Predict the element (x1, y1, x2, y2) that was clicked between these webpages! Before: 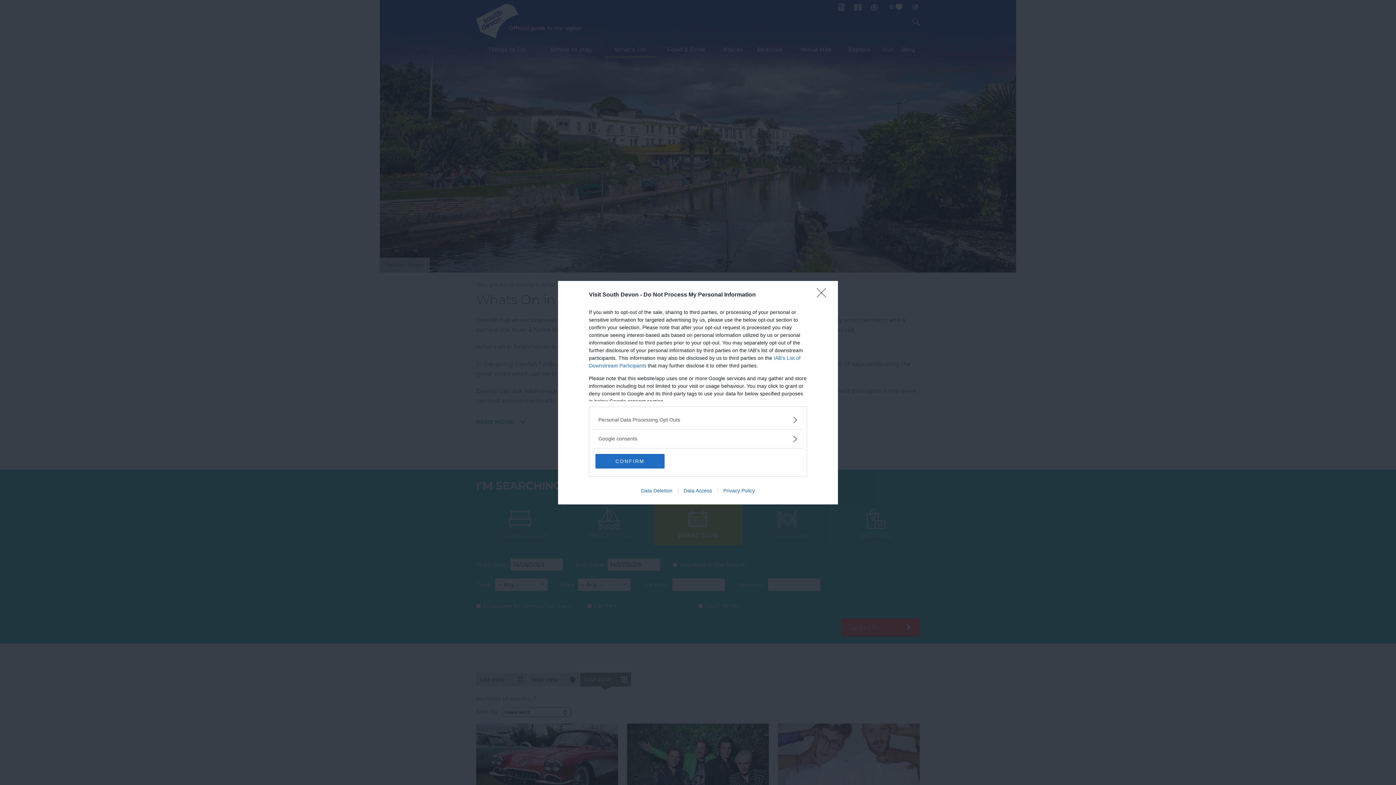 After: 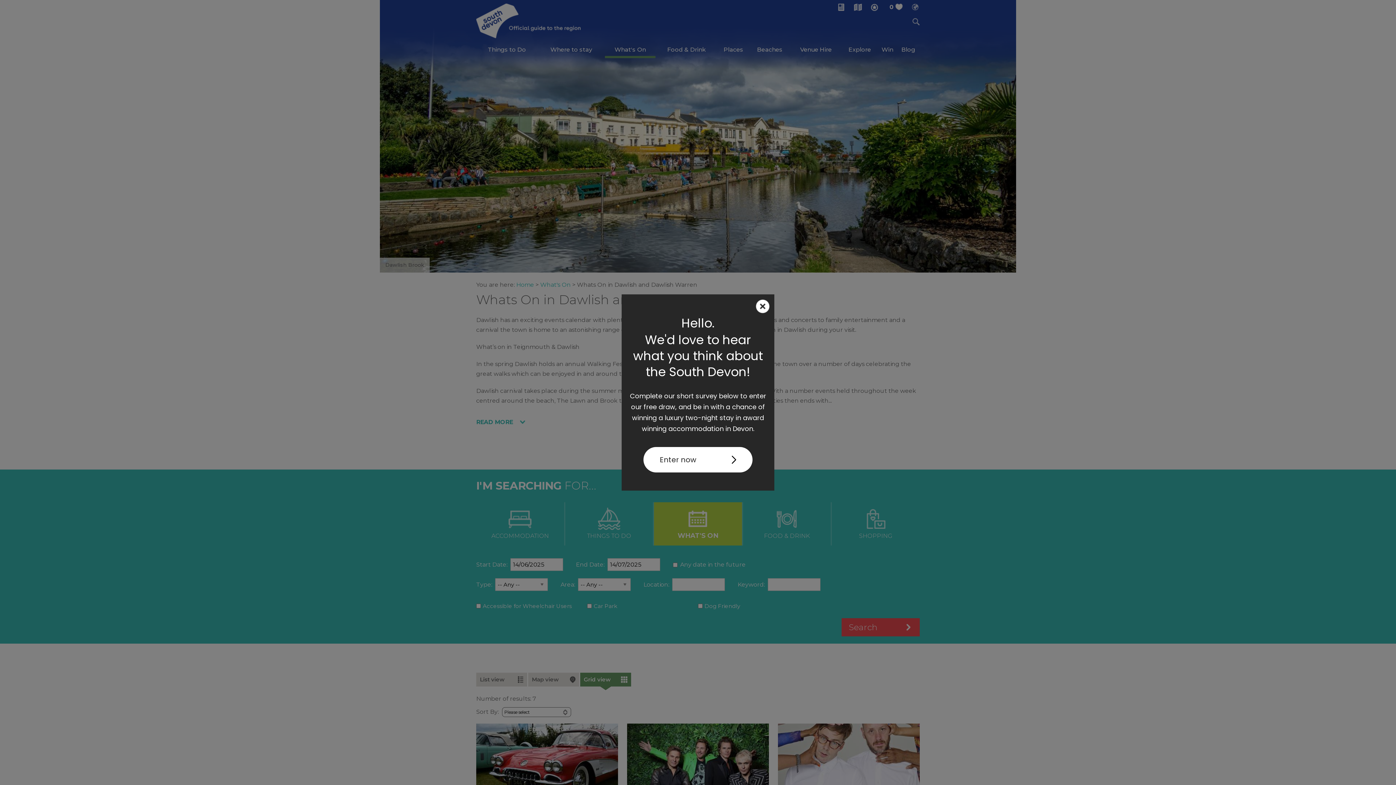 Action: label: Close bbox: (817, 288, 830, 302)